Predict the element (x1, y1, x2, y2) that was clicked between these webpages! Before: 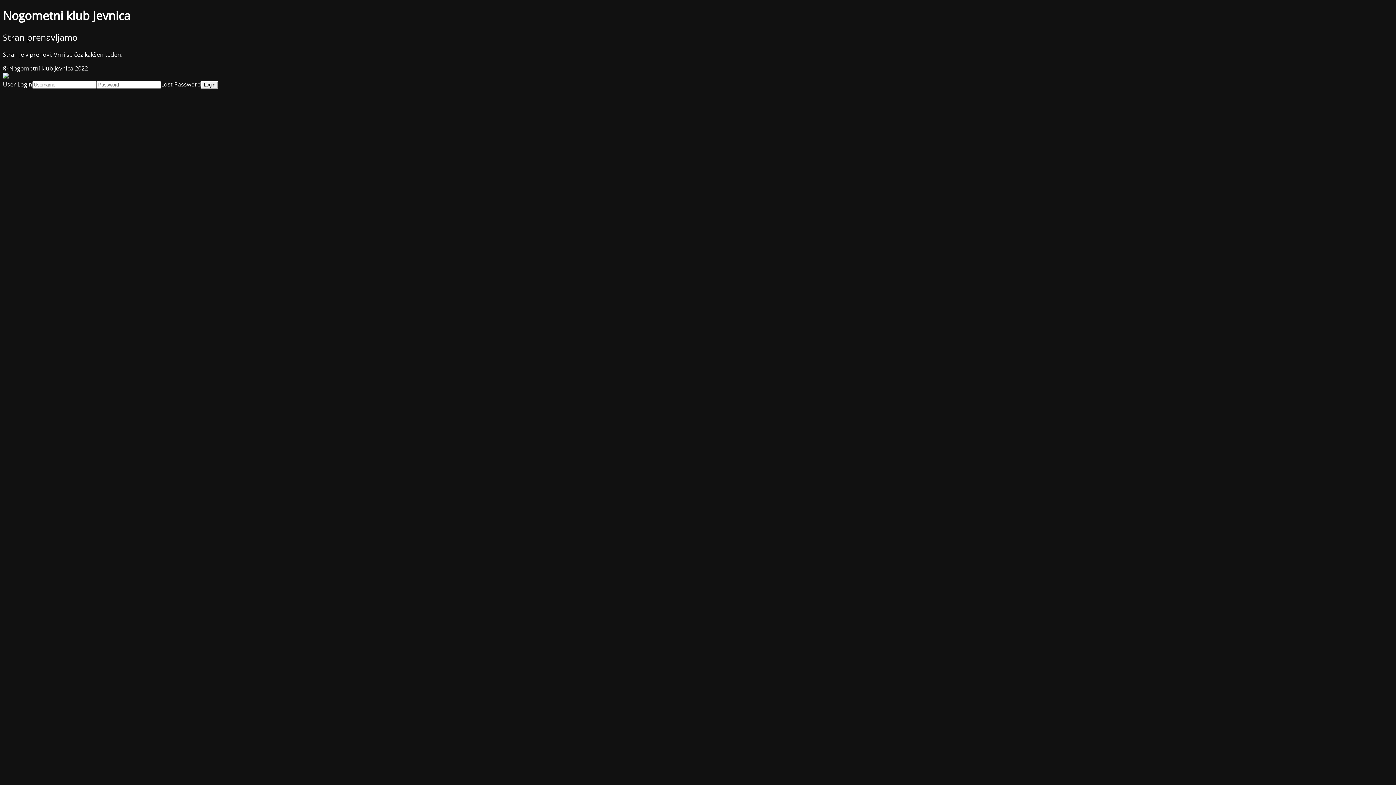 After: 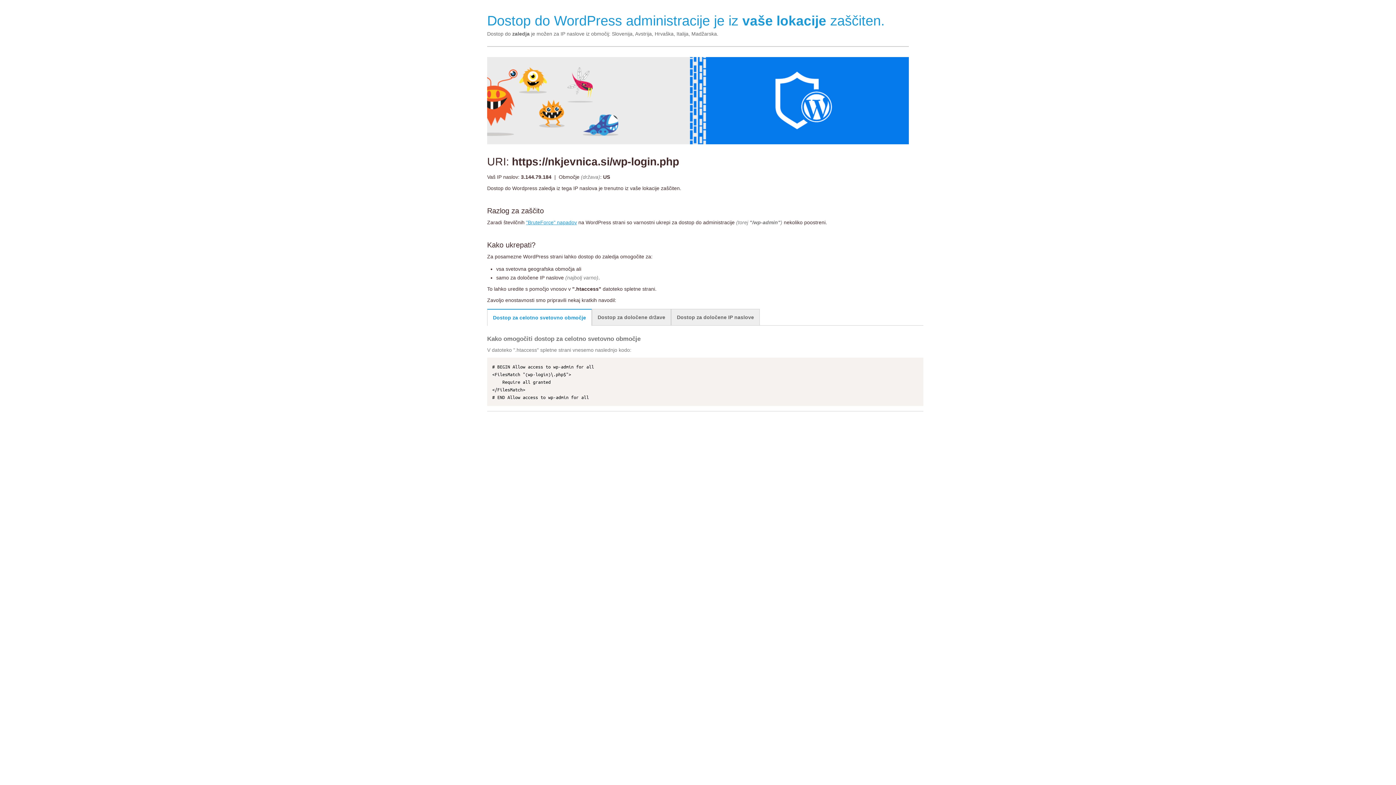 Action: label: Lost Password bbox: (161, 80, 201, 88)